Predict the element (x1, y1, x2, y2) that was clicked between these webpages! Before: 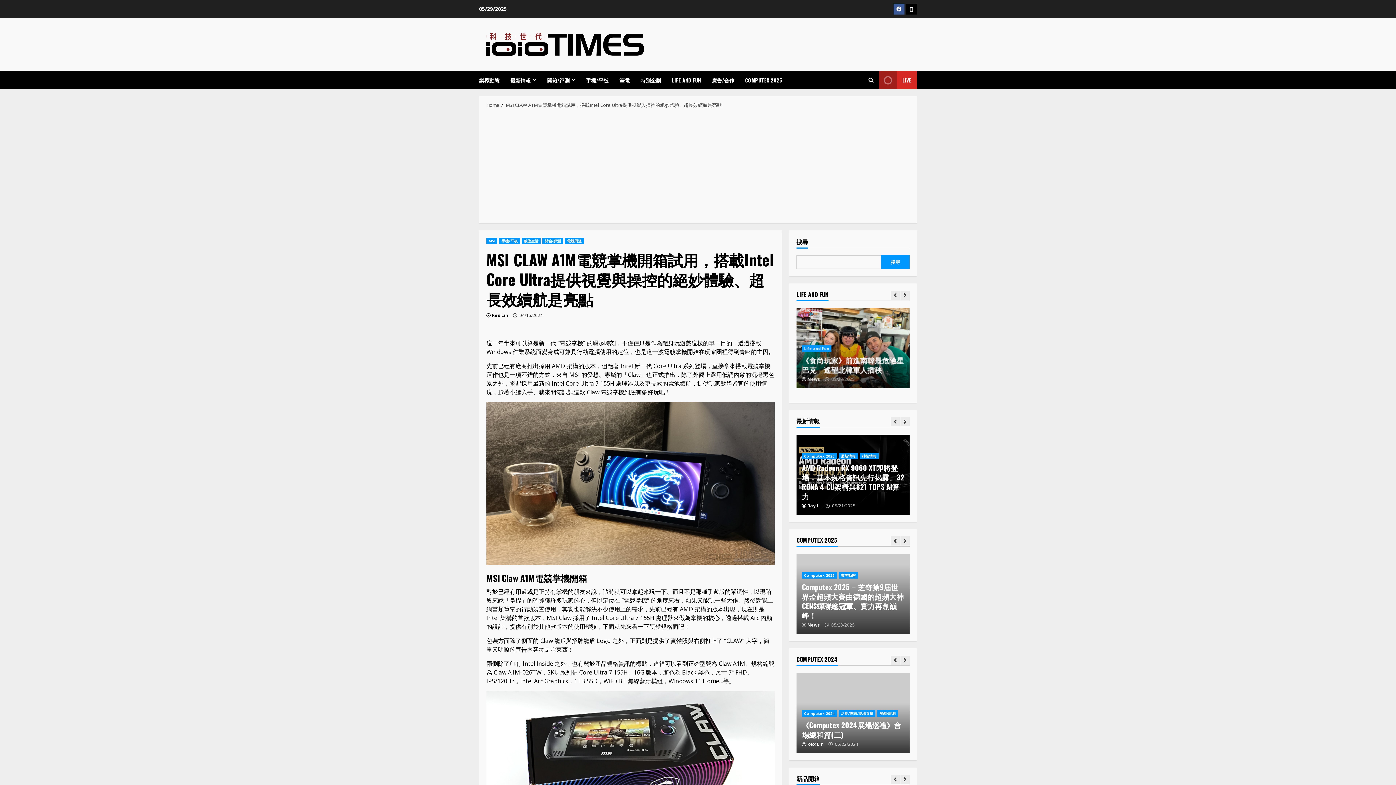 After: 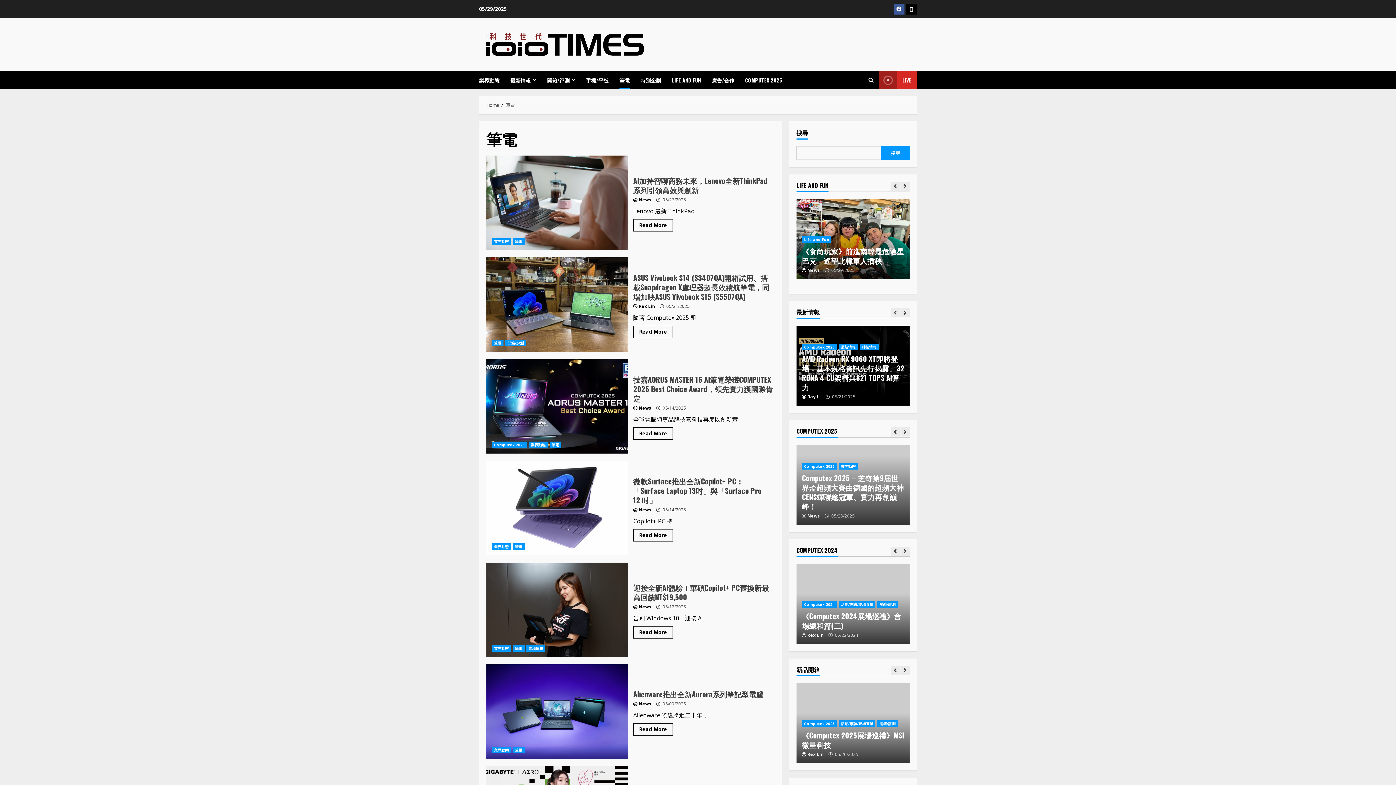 Action: label: 筆電 bbox: (614, 71, 635, 89)